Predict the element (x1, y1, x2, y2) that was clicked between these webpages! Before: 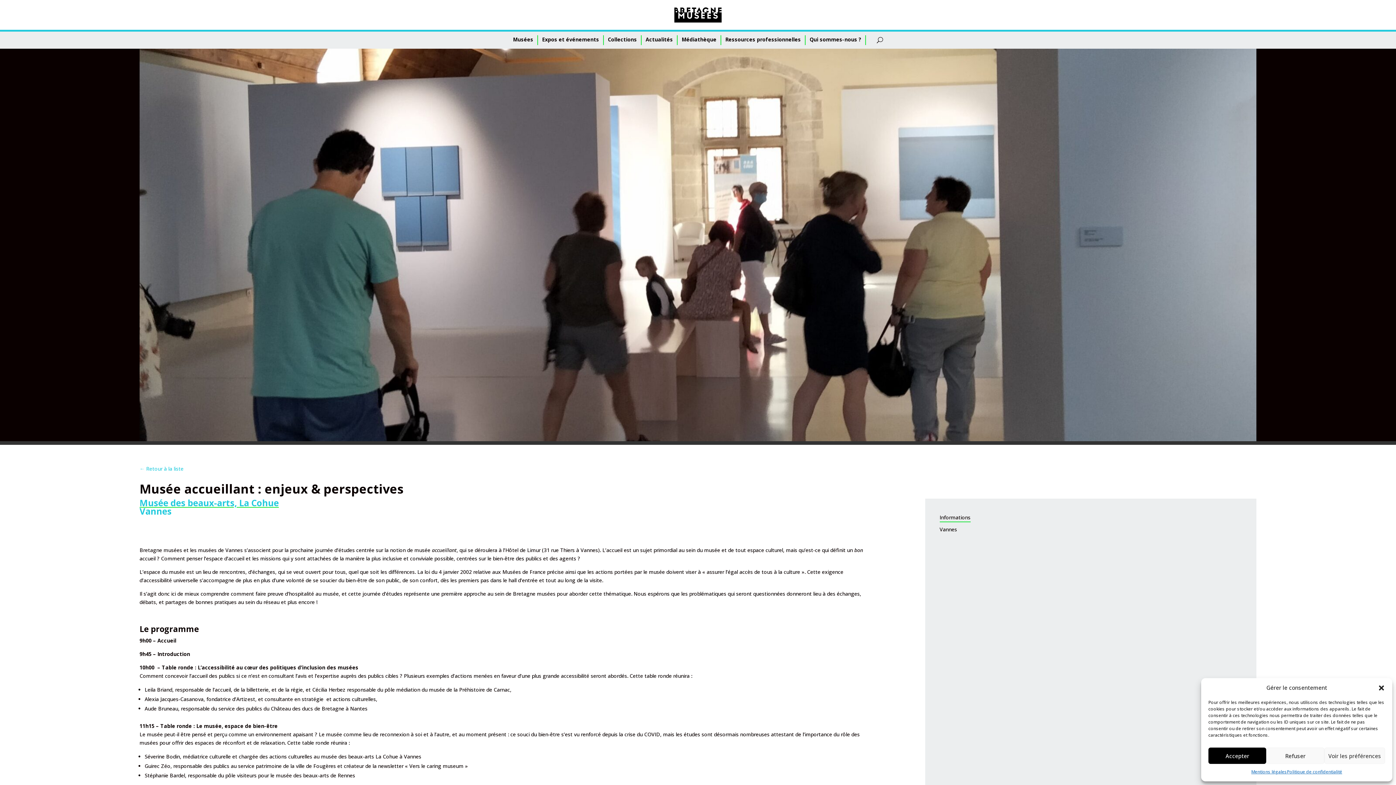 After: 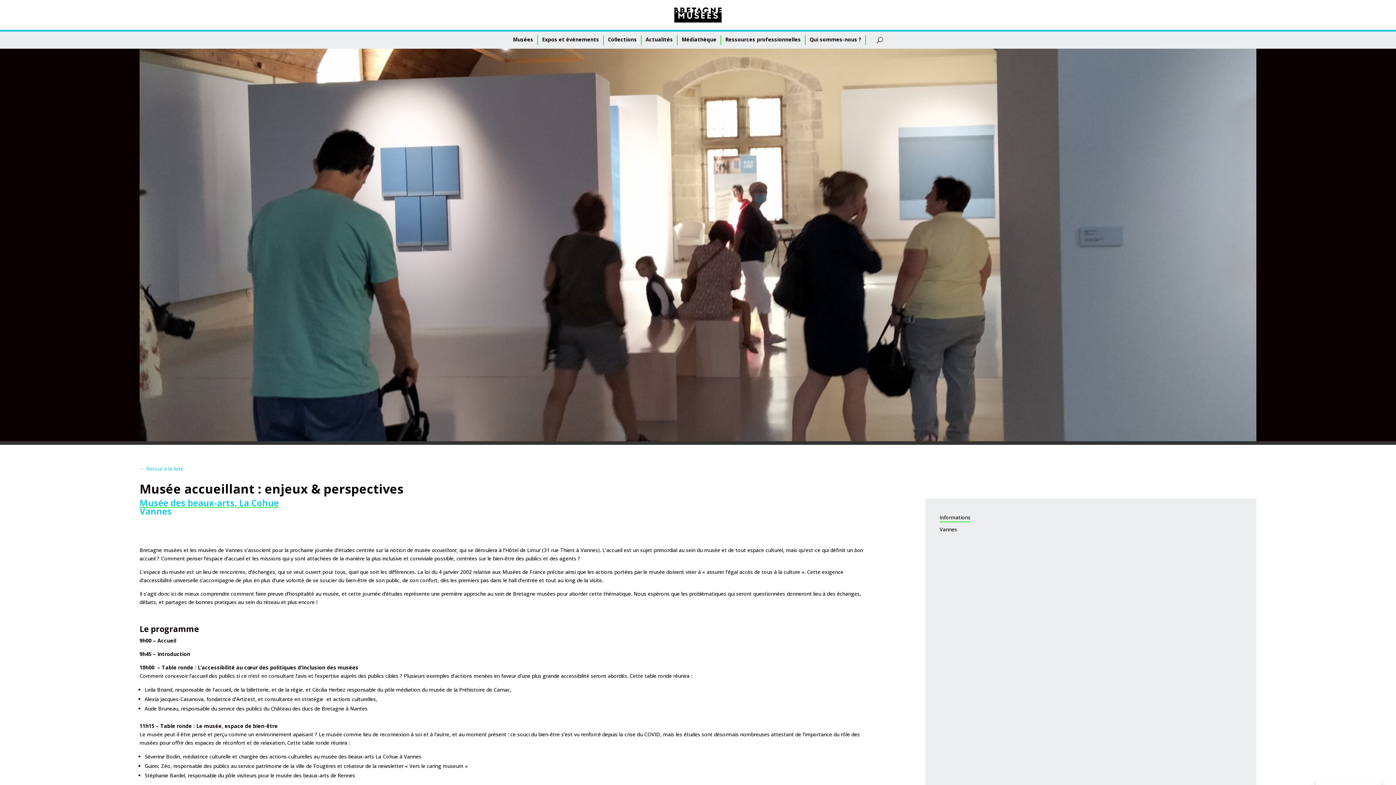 Action: bbox: (1266, 748, 1324, 764) label: Refuser